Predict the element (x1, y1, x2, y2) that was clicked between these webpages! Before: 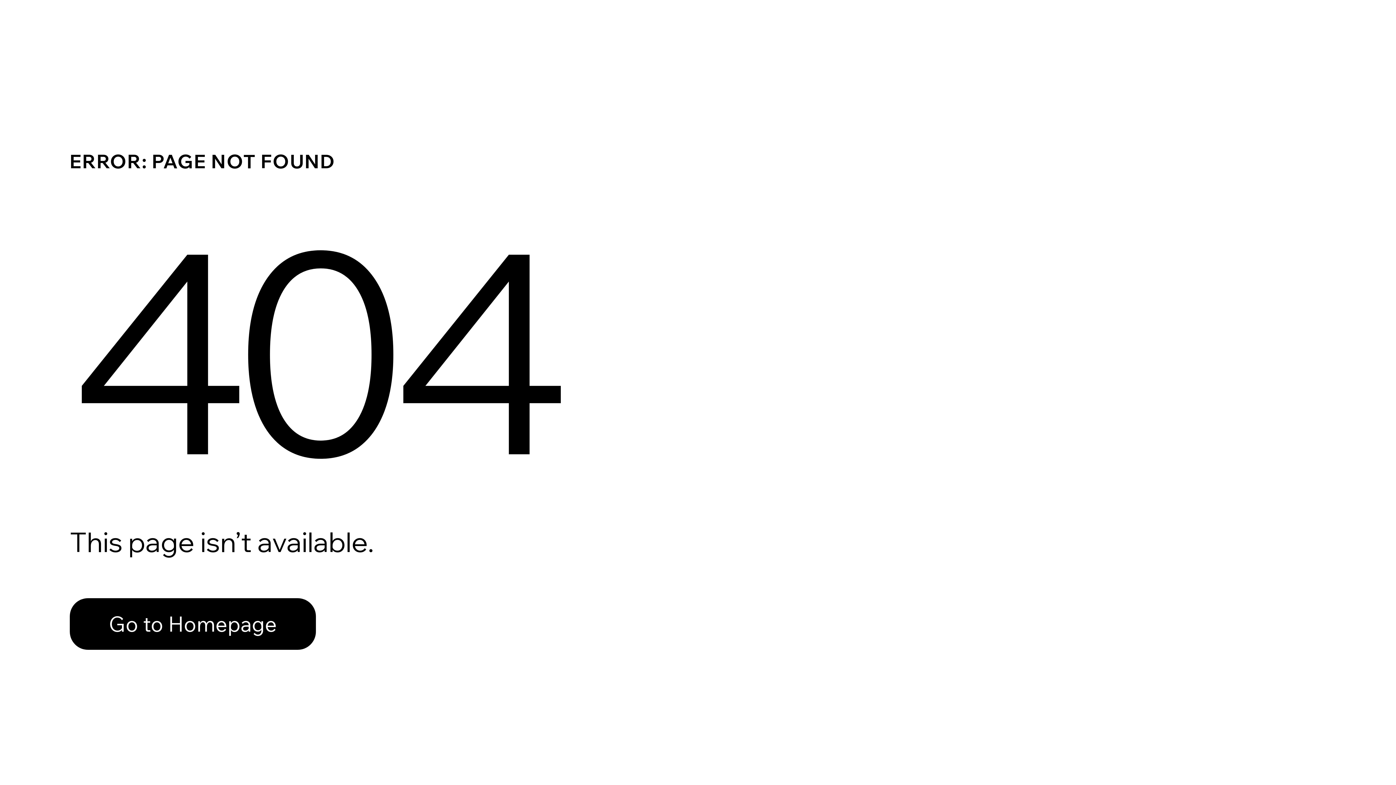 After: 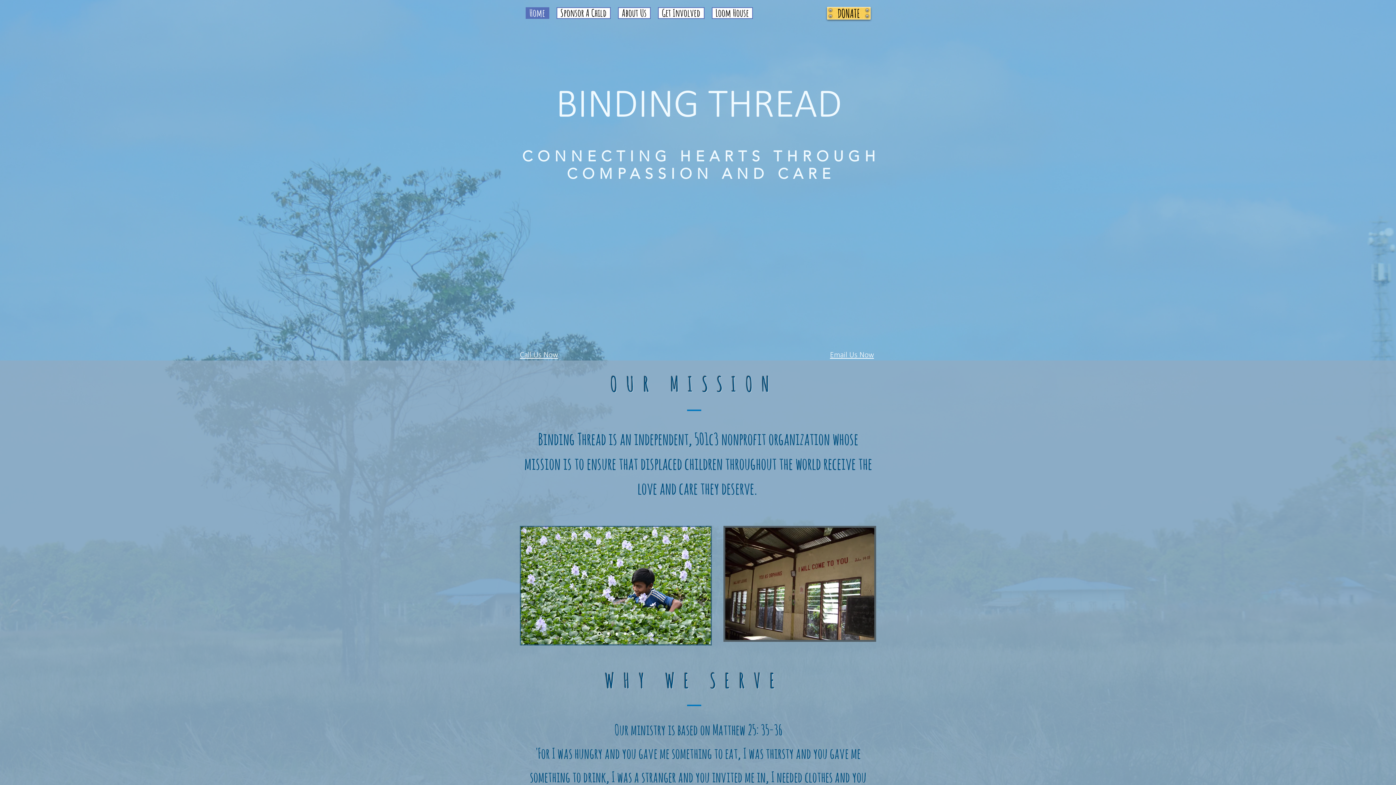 Action: bbox: (69, 582, 768, 659) label: Go to Homepage